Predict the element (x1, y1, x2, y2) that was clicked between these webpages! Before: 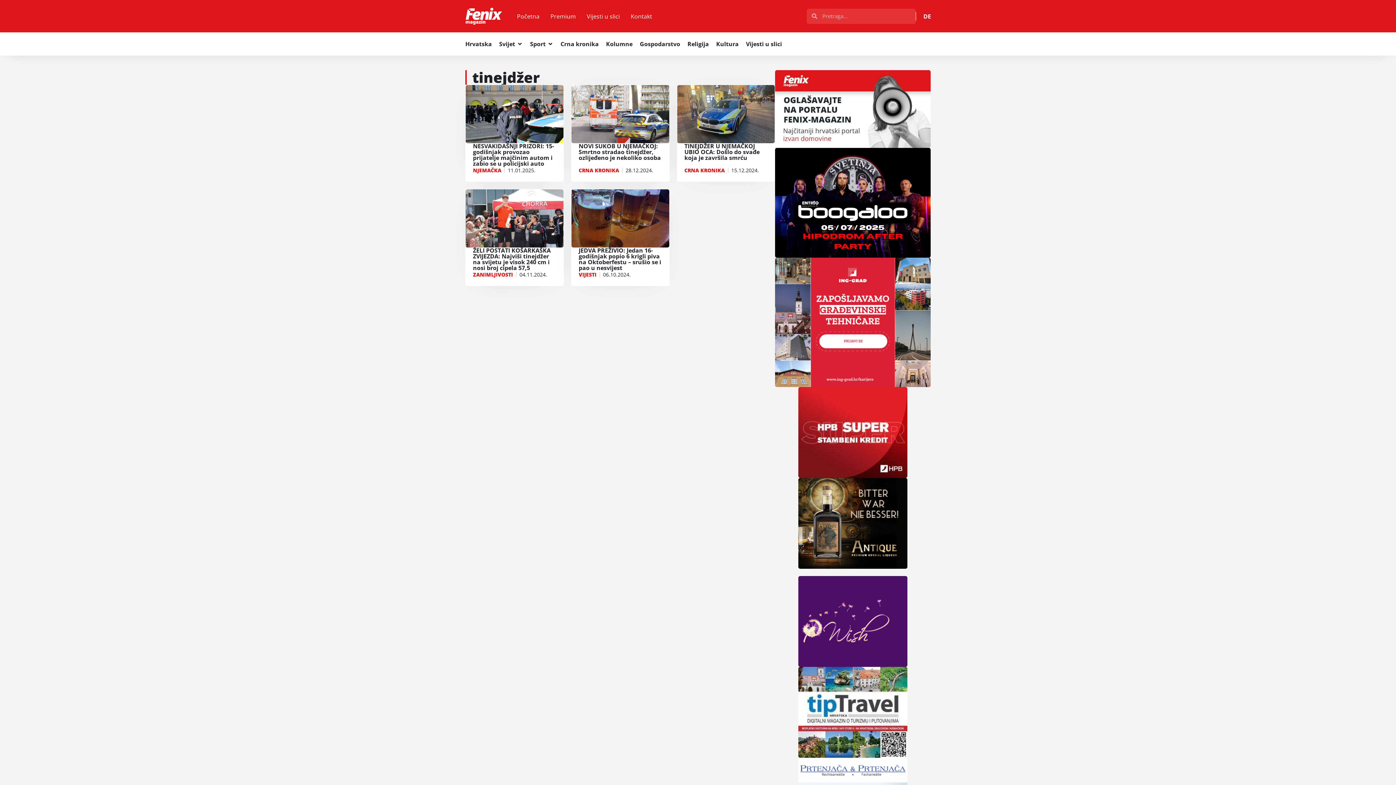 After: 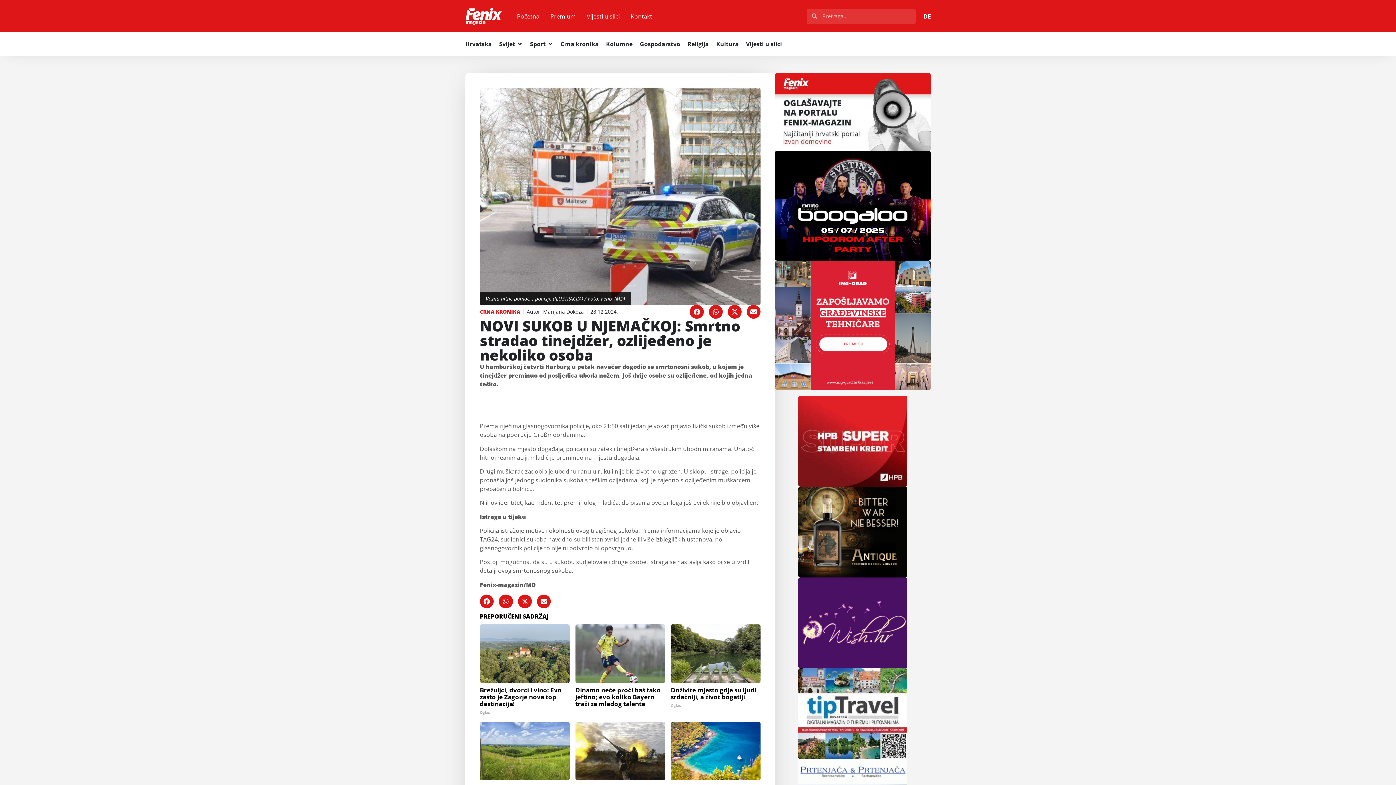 Action: label: NOVI SUKOB U NJEMAČKOJ: Smrtno stradao tinejdžer, ozlijeđeno je nekoliko osoba
CRNA KRONIKA
28.12.2024. bbox: (571, 84, 669, 181)